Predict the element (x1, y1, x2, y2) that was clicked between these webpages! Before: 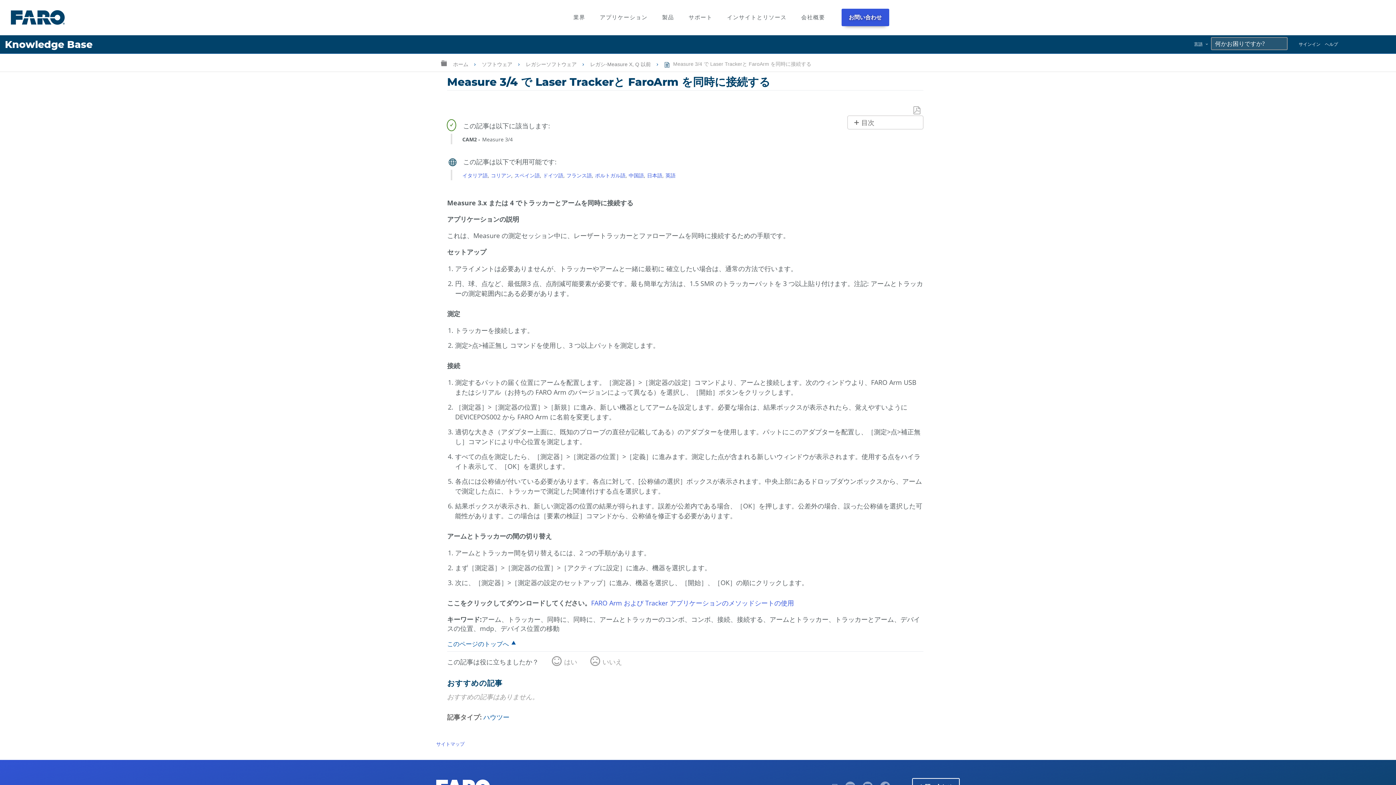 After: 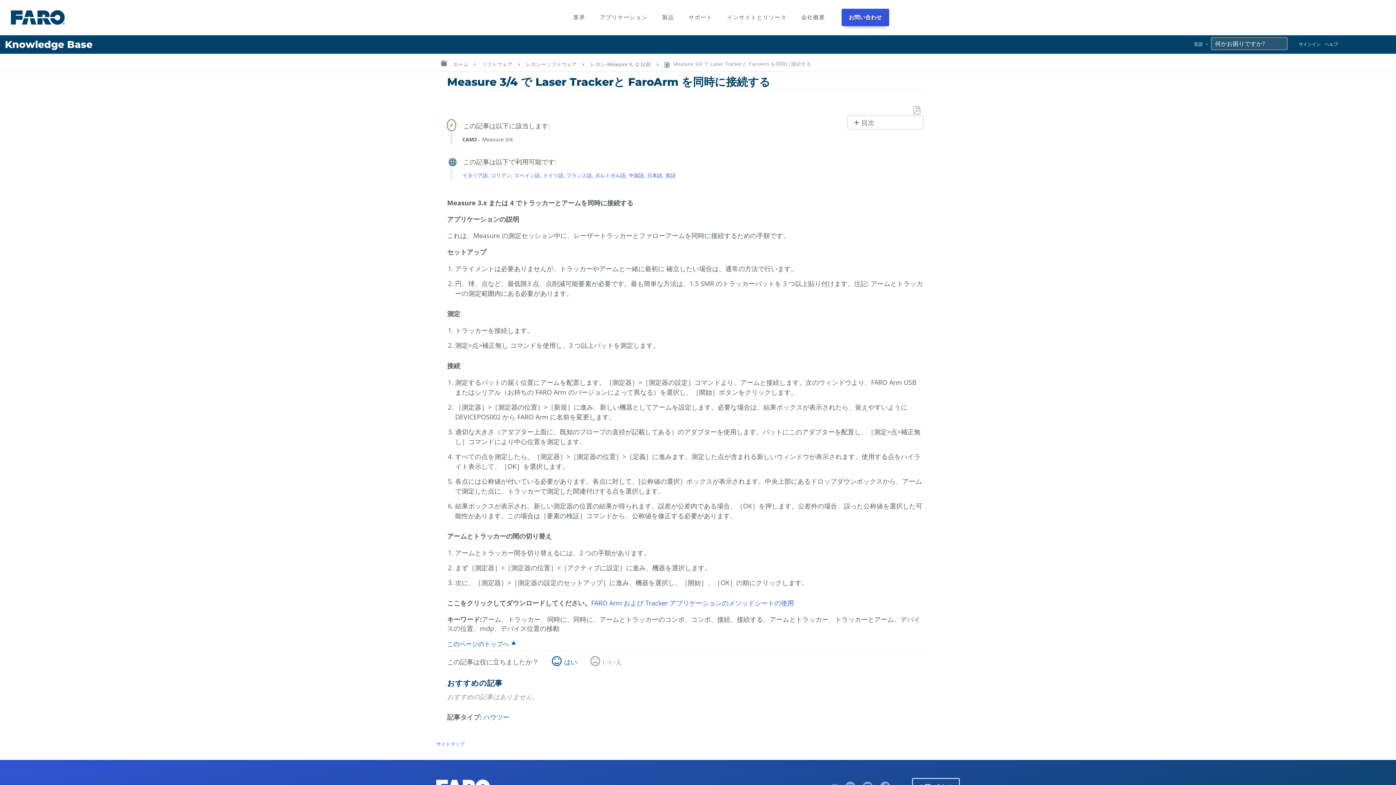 Action: label: はい bbox: (552, 655, 577, 668)